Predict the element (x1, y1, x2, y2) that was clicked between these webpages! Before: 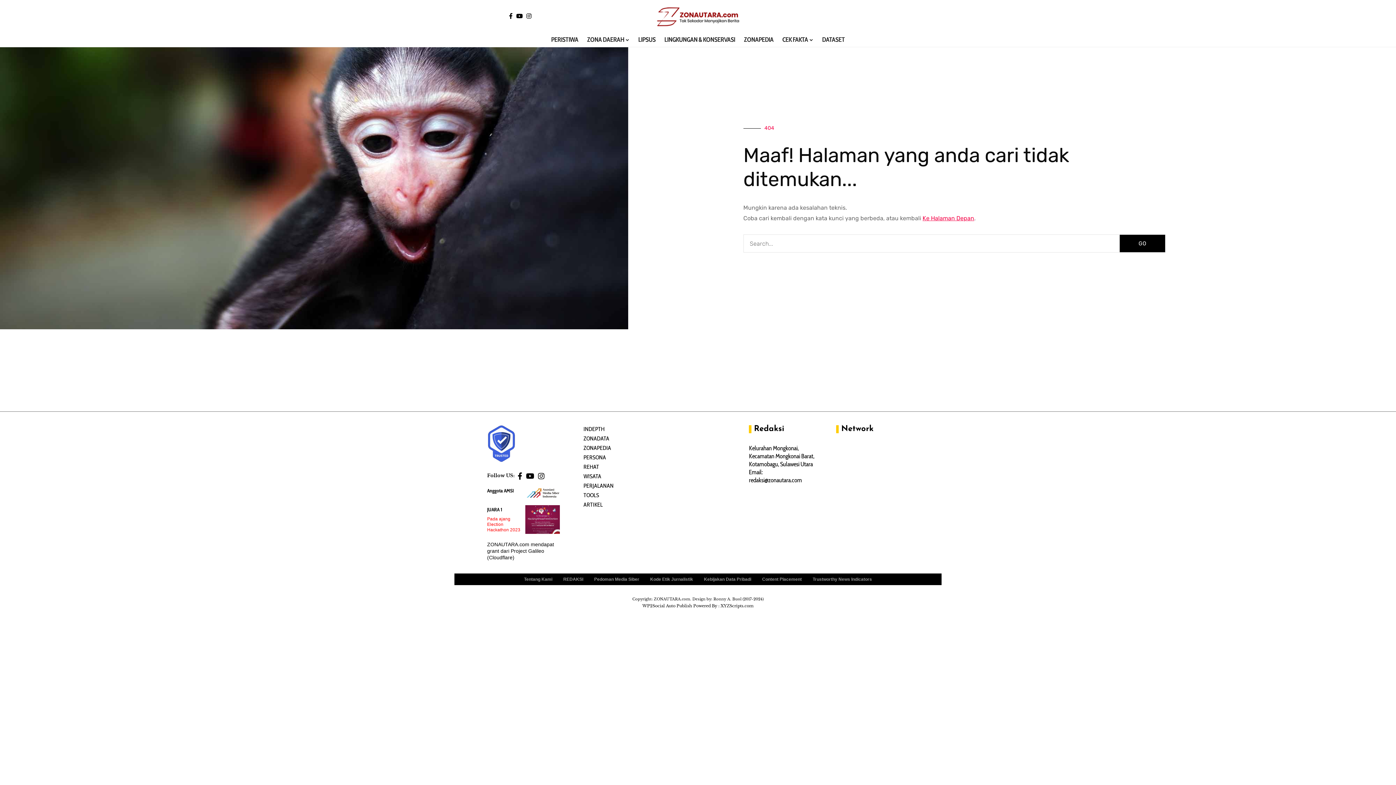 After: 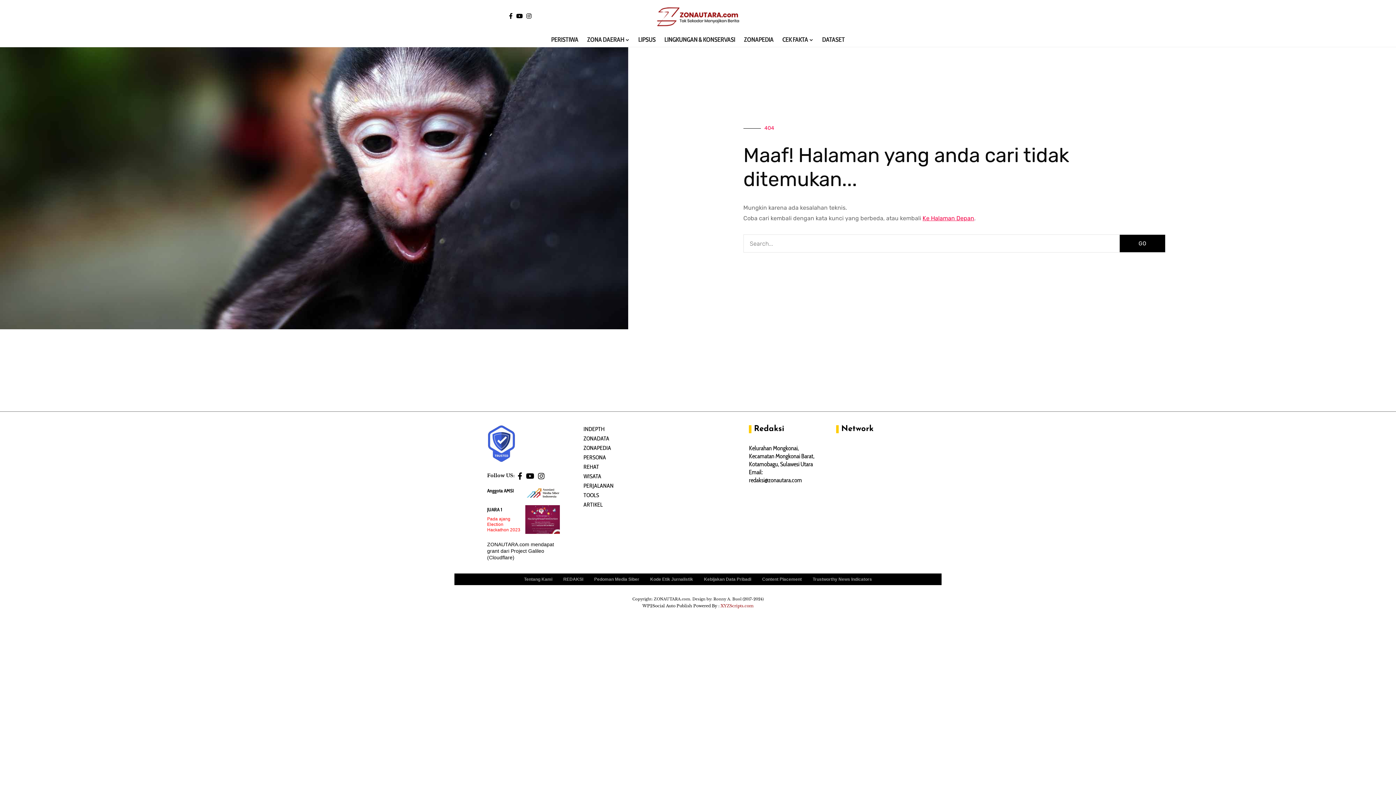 Action: label: XYZScripts.com bbox: (720, 603, 753, 608)